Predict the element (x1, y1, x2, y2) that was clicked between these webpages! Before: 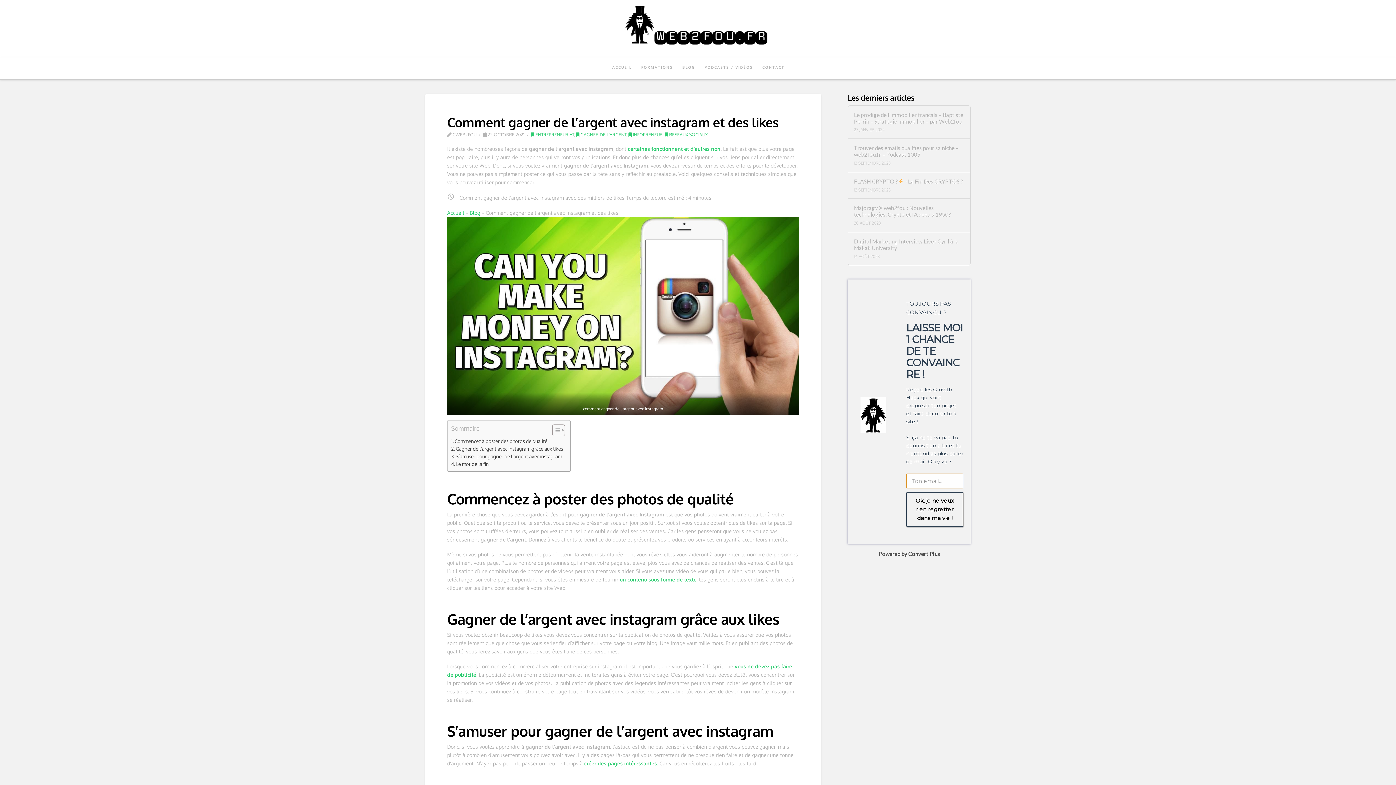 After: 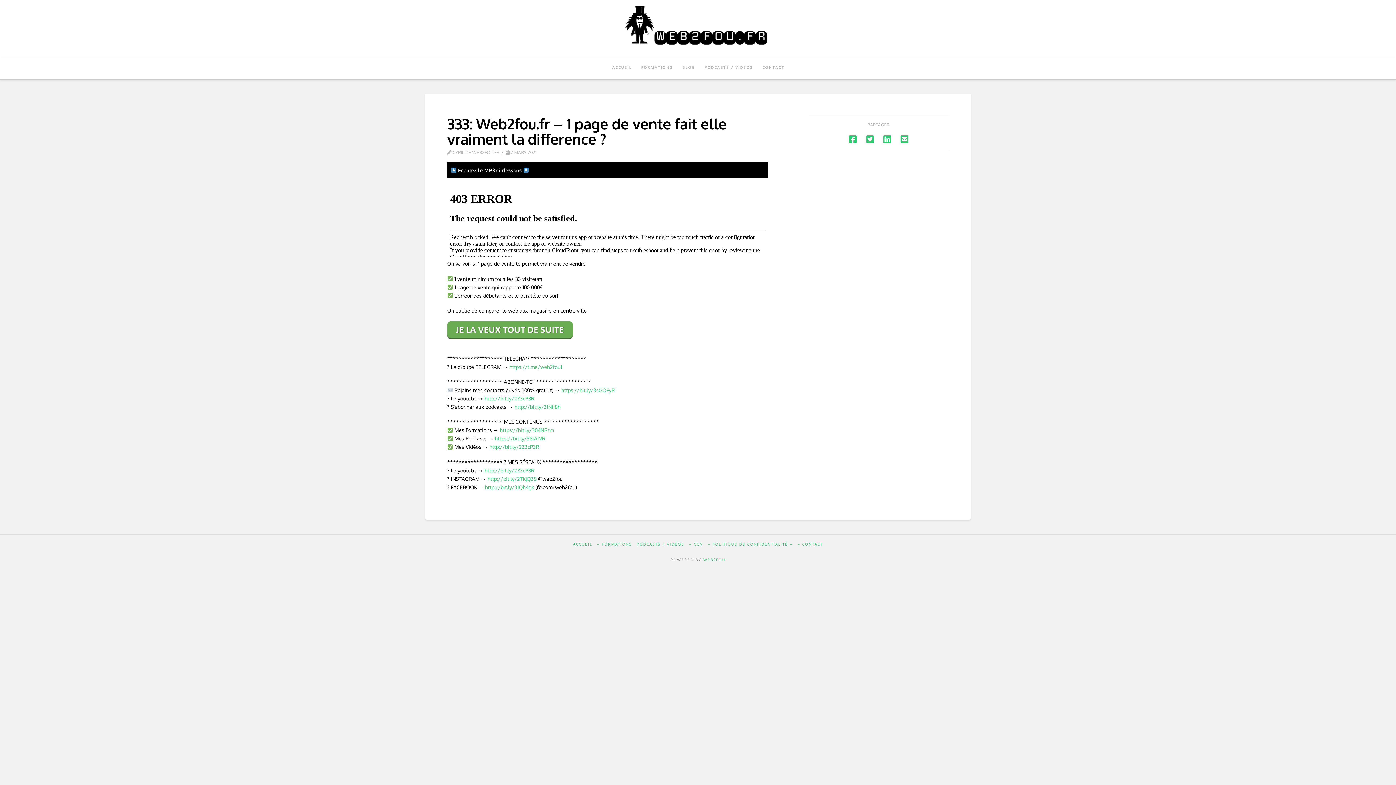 Action: label: créer des pages intéressantes bbox: (584, 760, 657, 767)